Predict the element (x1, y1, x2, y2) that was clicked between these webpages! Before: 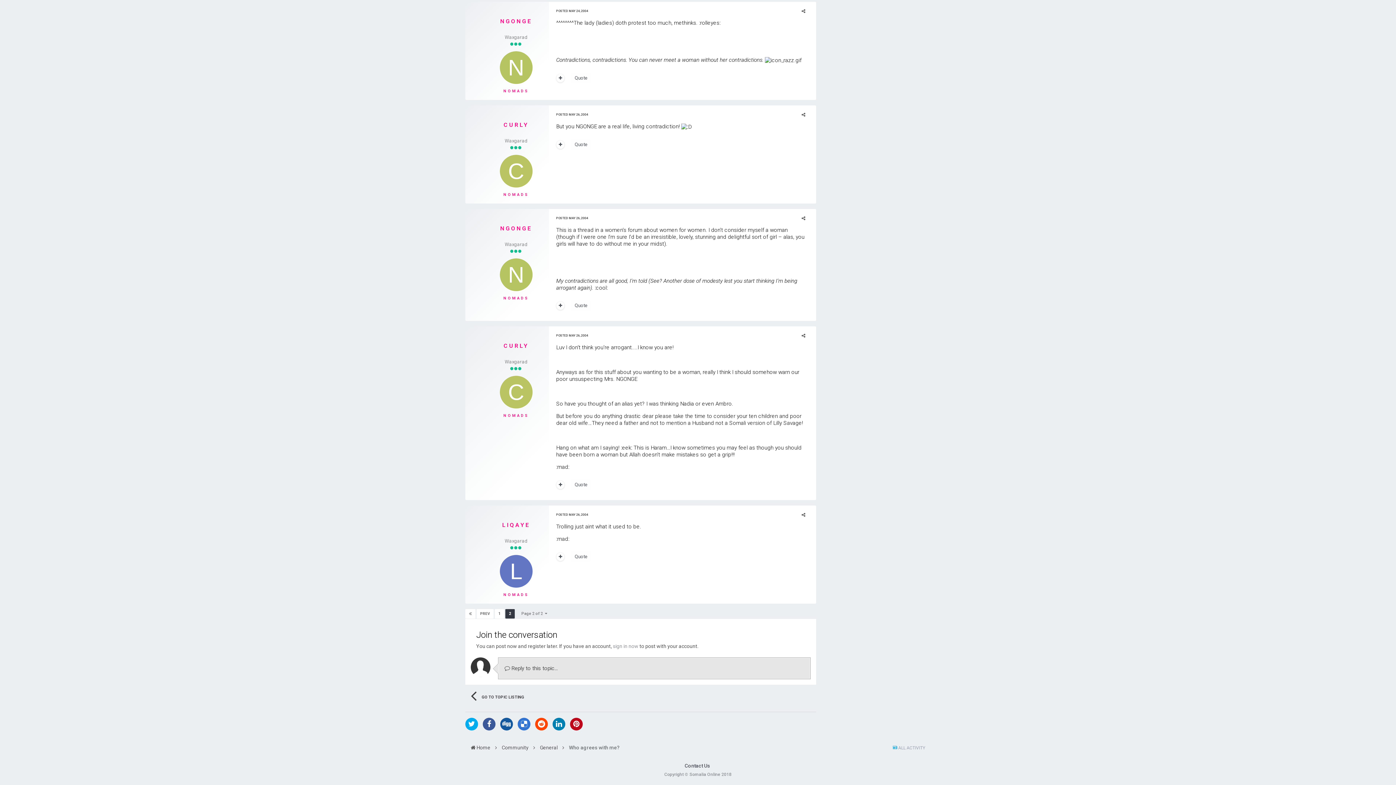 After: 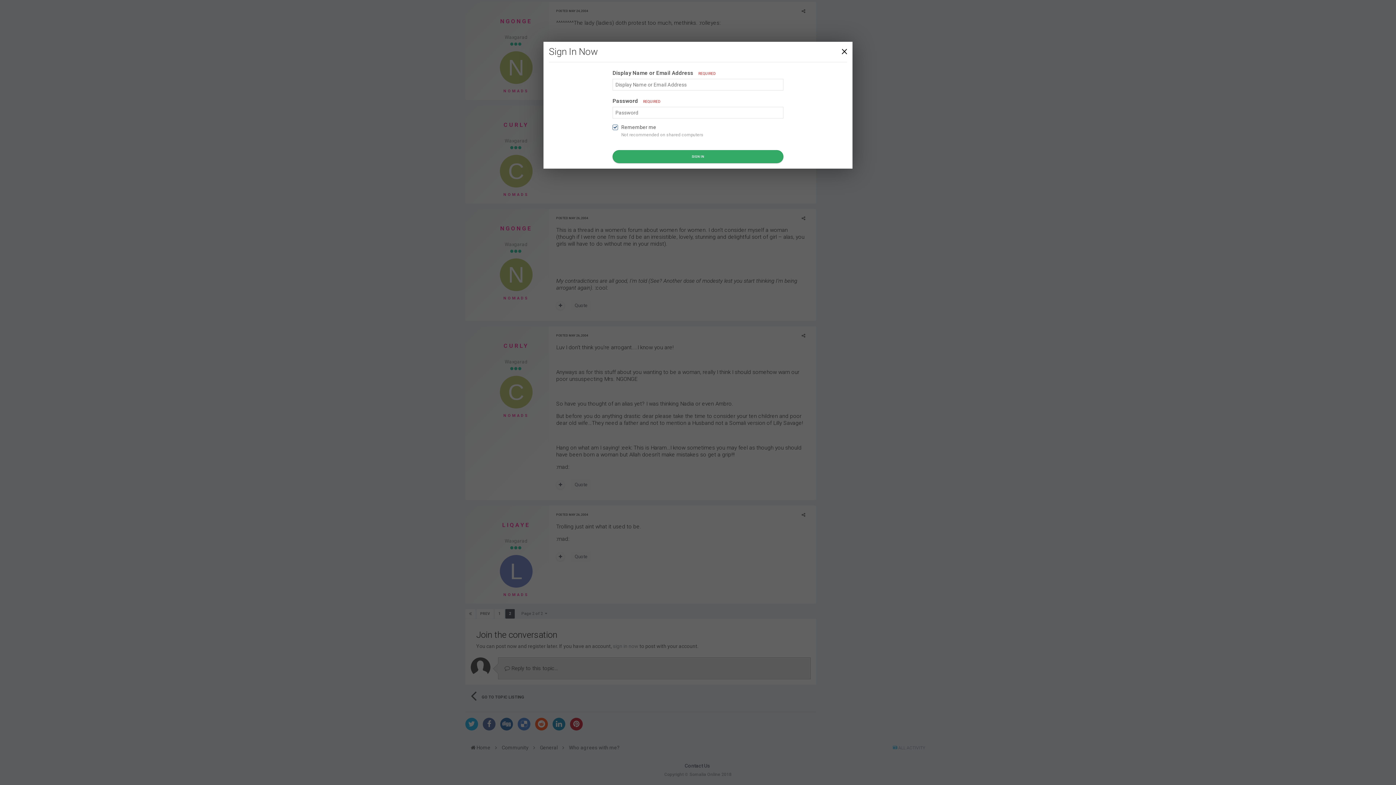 Action: bbox: (613, 643, 638, 649) label: sign in now